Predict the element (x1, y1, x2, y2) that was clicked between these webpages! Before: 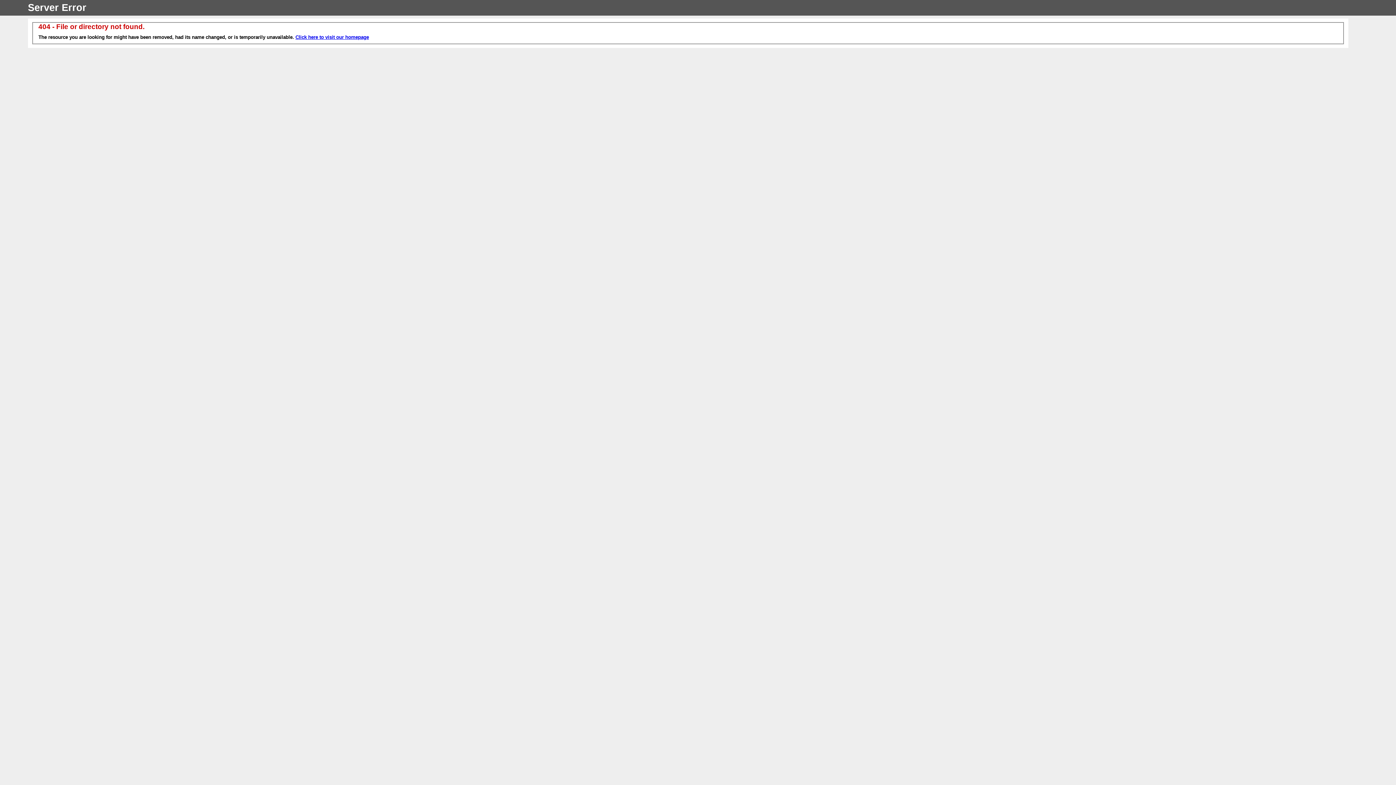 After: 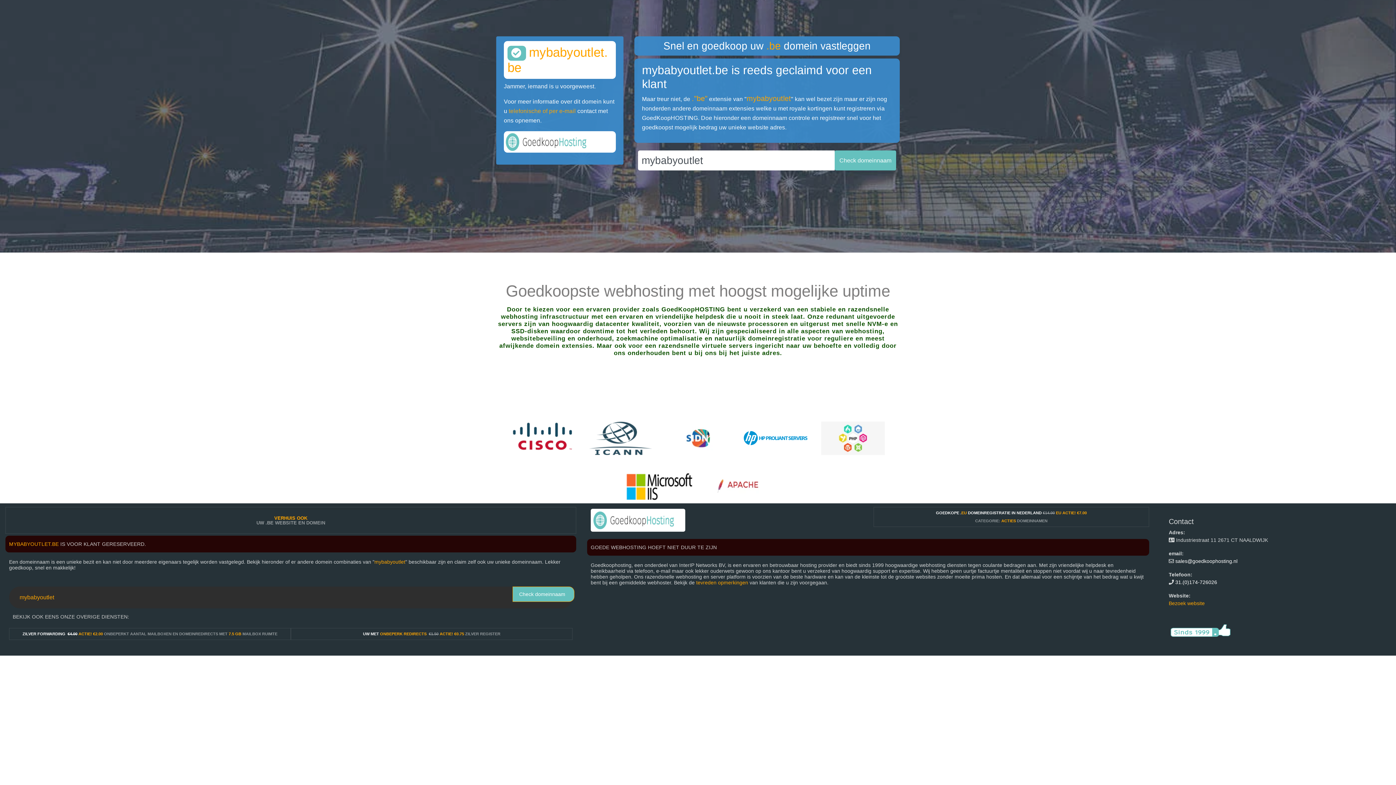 Action: label: Click here to visit our homepage bbox: (295, 34, 369, 40)